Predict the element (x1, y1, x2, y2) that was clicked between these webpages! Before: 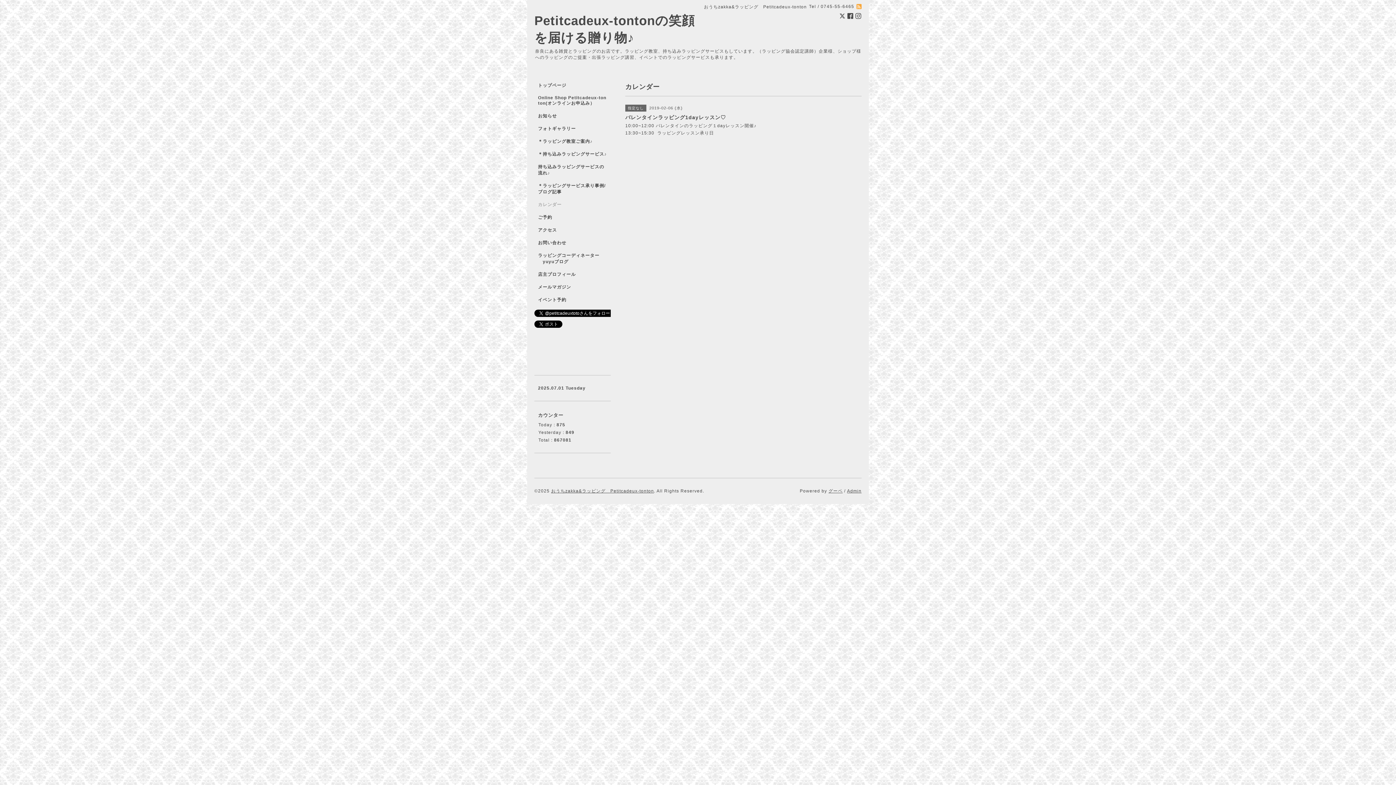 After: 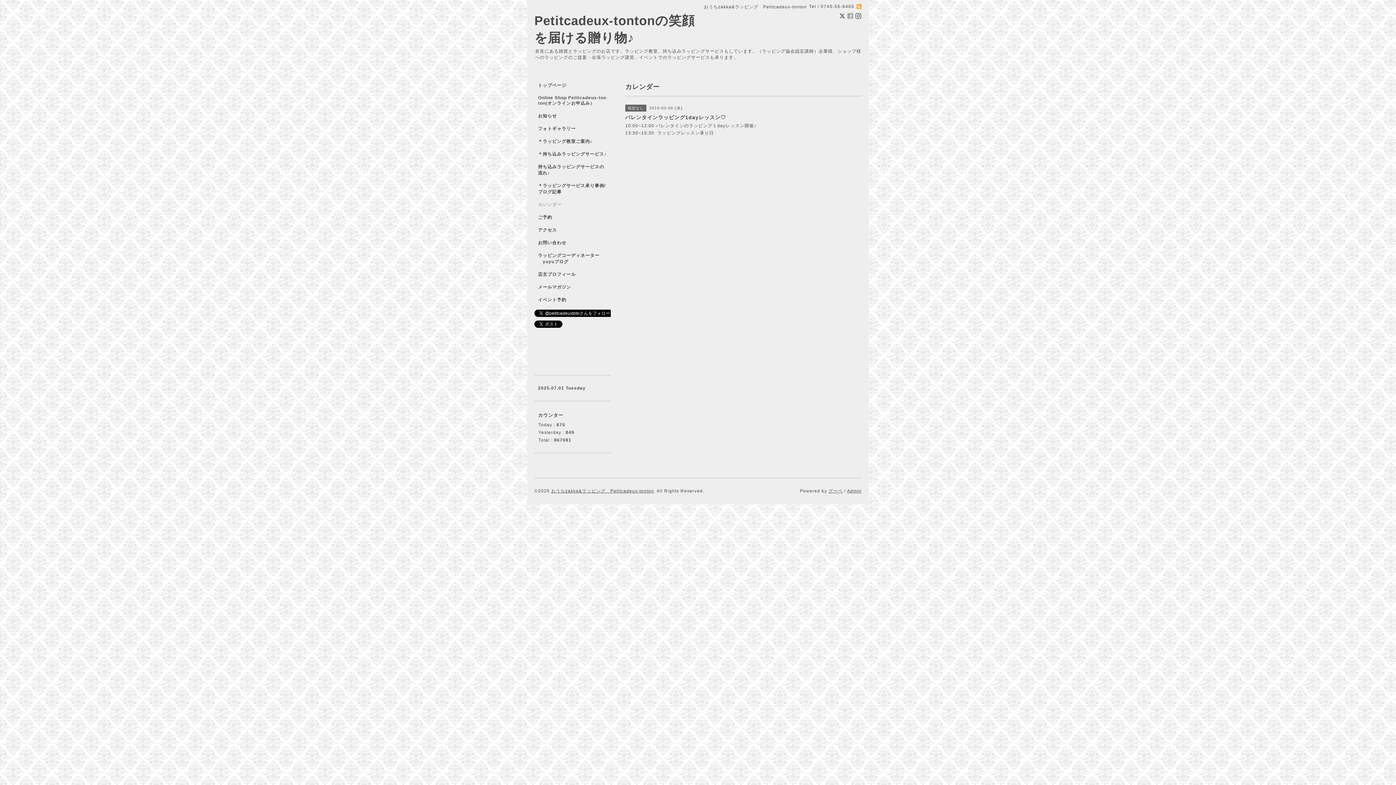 Action: bbox: (847, 13, 855, 19) label:  